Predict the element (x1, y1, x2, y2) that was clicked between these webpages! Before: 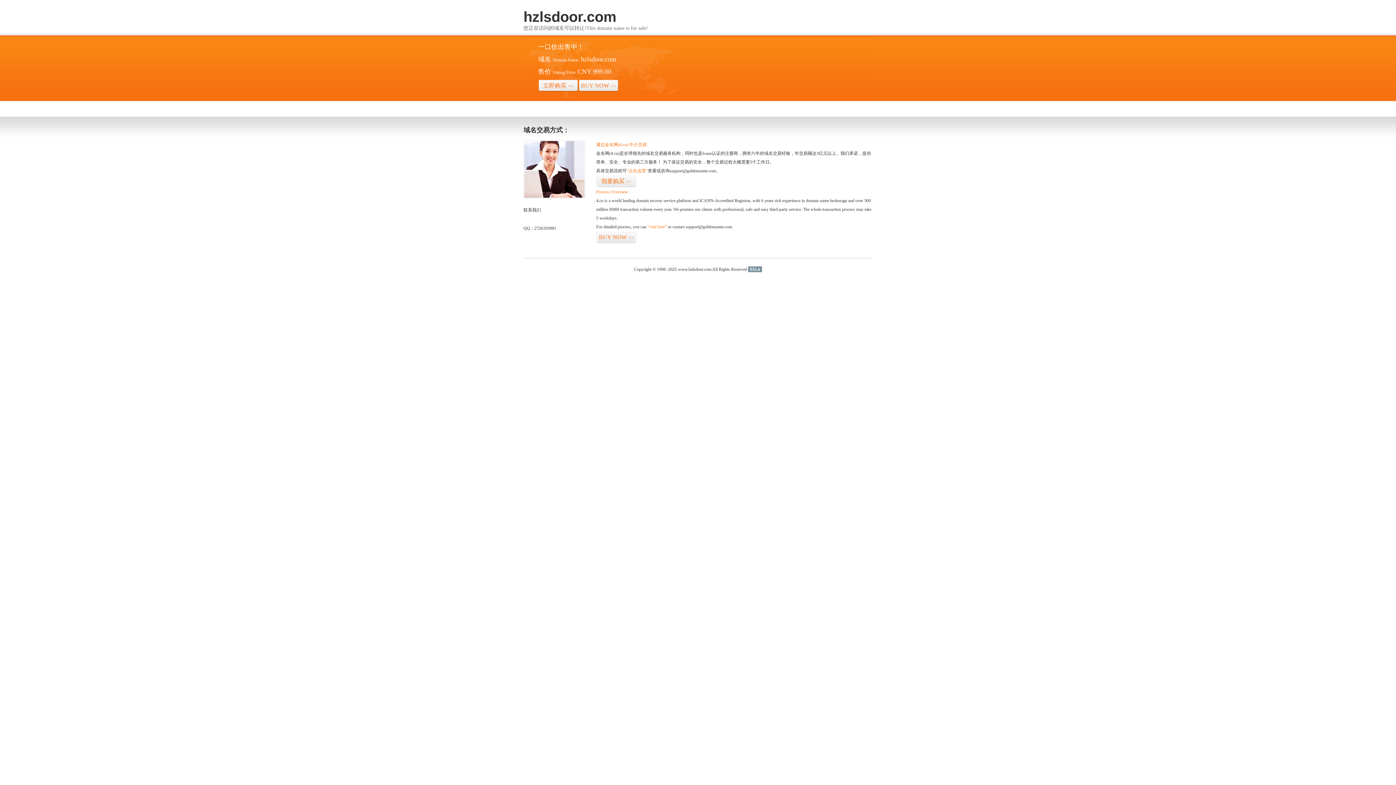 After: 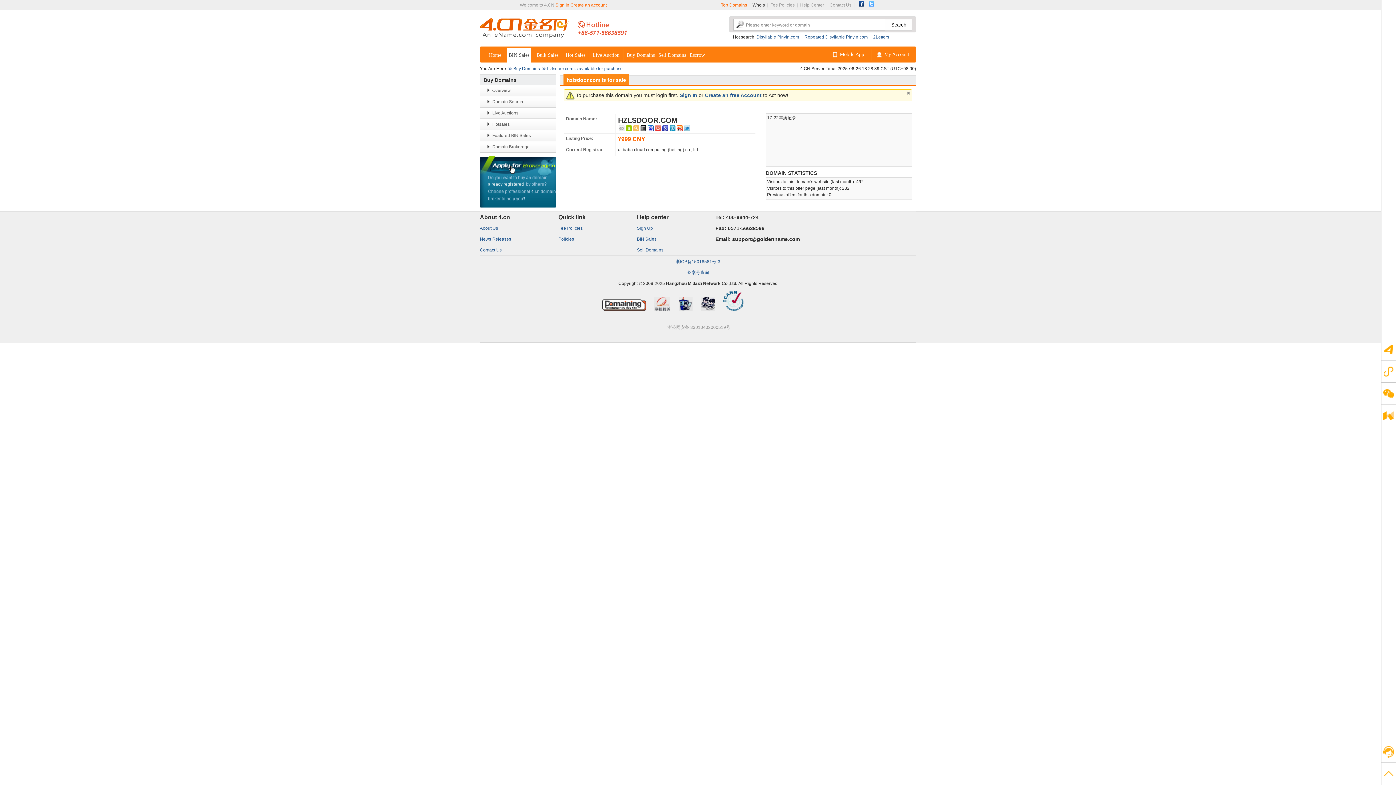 Action: label: 我要购买>> bbox: (596, 175, 636, 187)